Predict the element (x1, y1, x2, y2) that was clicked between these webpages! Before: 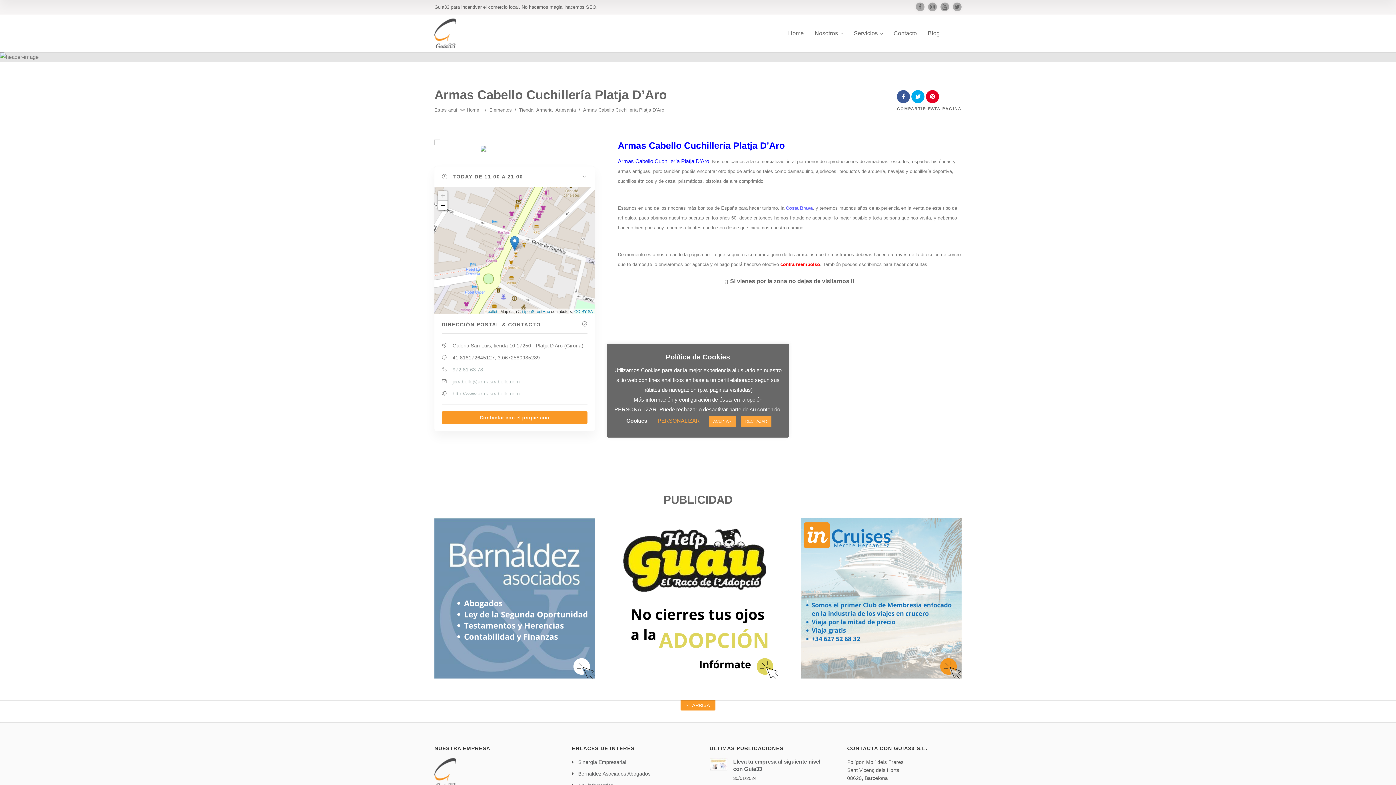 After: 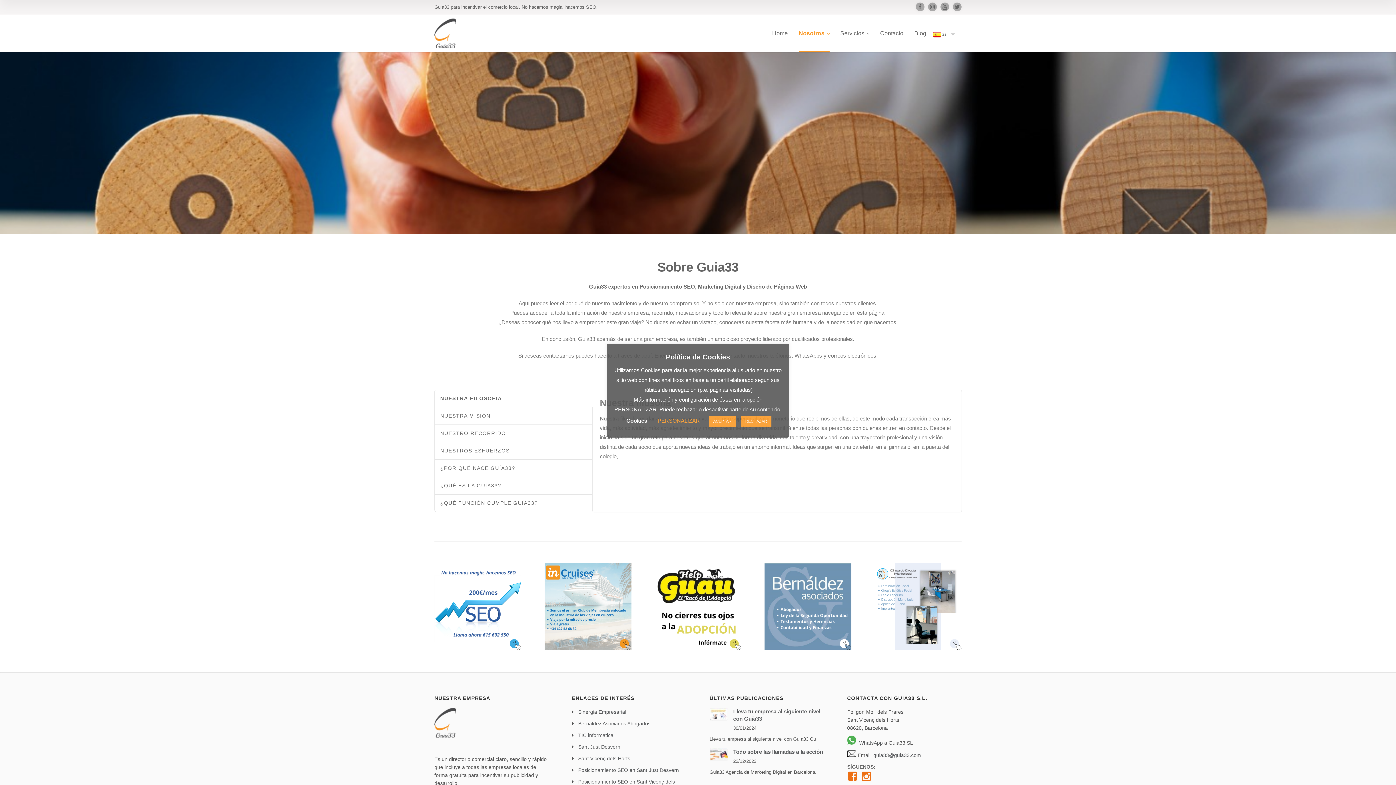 Action: label: Nosotros bbox: (814, 29, 843, 52)